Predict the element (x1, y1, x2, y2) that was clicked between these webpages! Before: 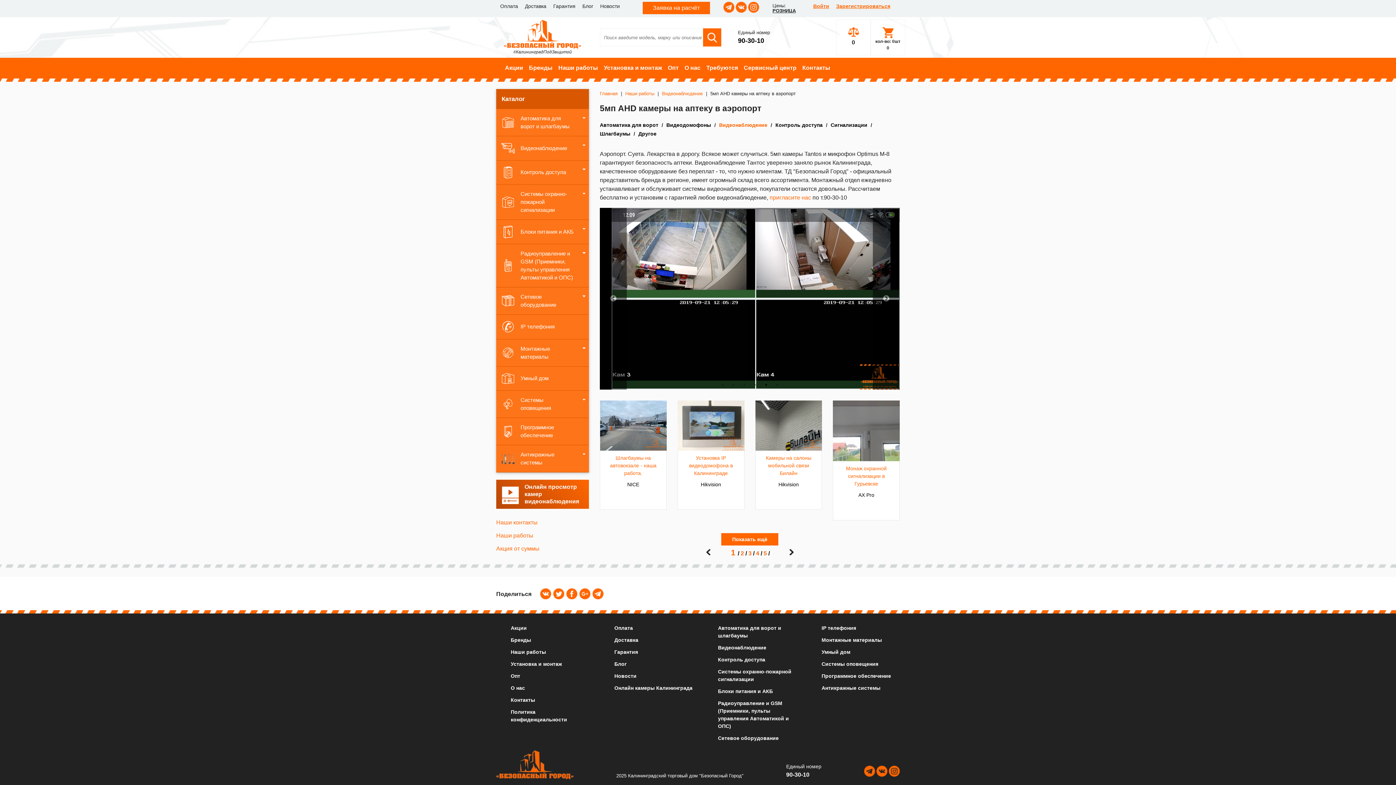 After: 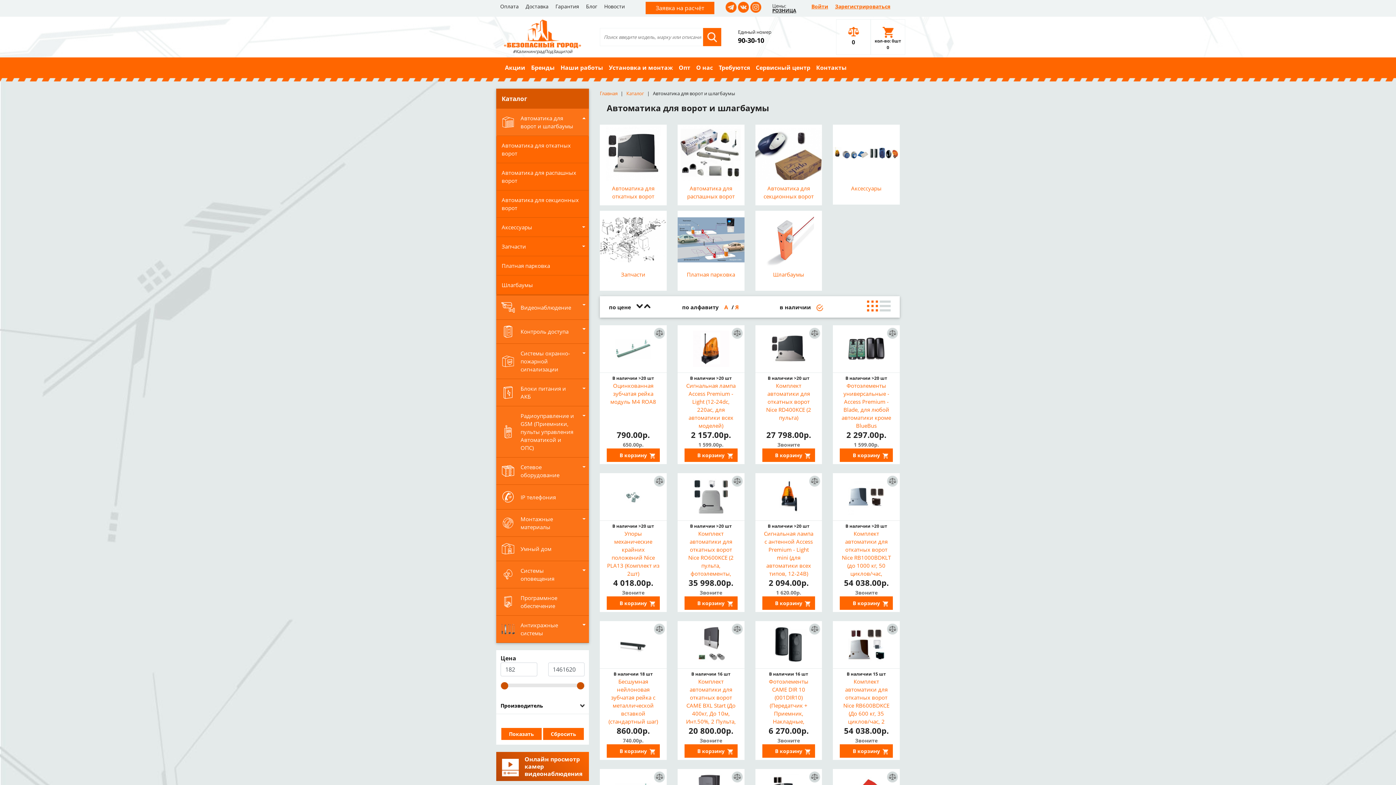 Action: label: Автоматика для ворот и шлагбаумы bbox: (496, 109, 577, 136)